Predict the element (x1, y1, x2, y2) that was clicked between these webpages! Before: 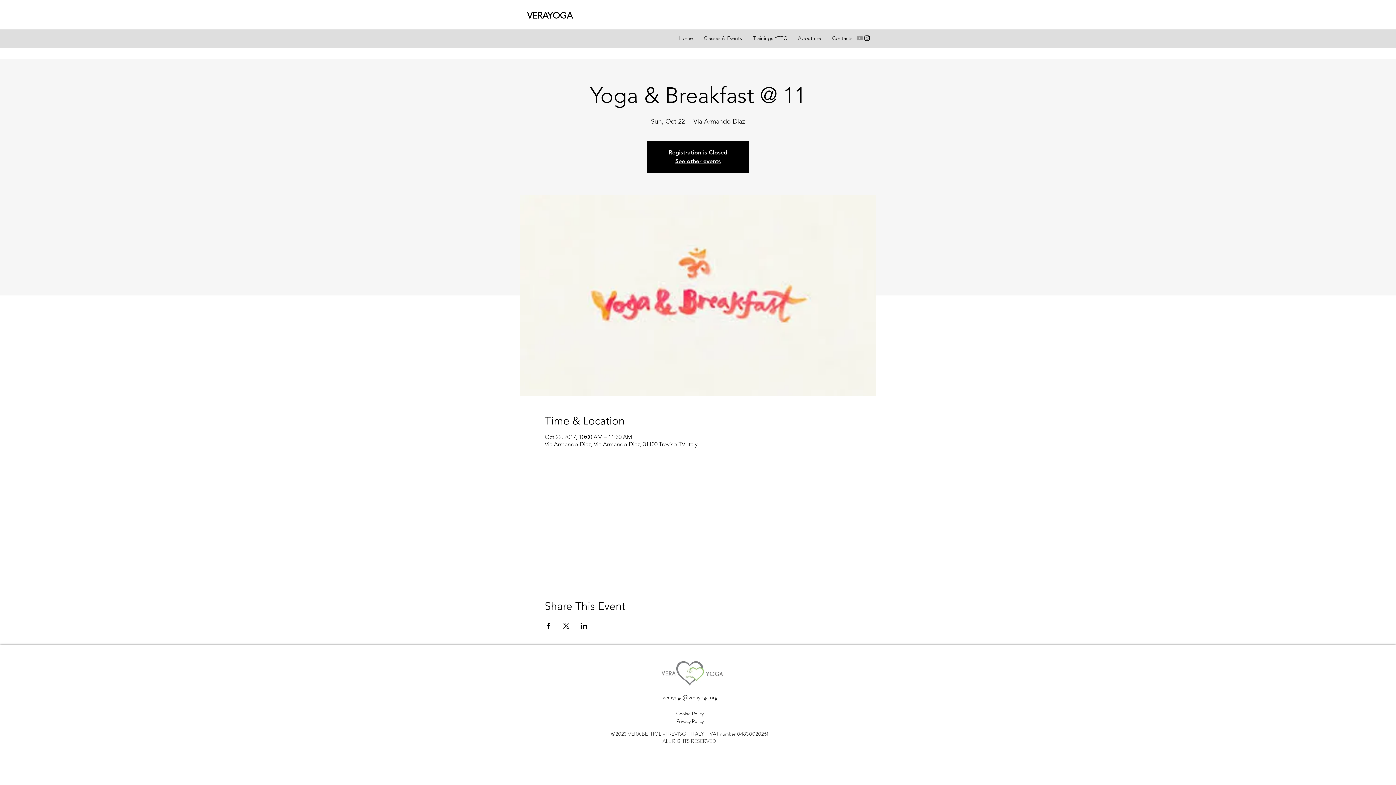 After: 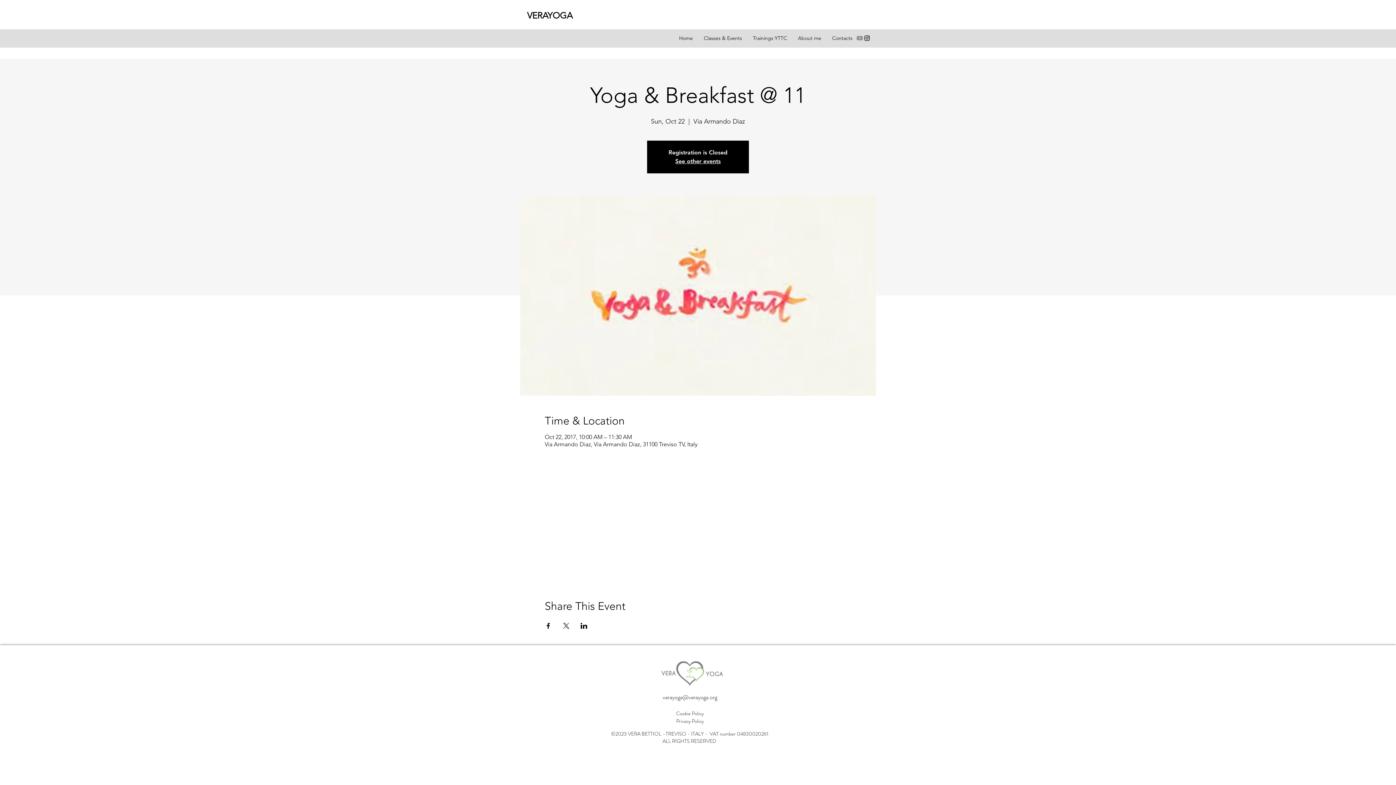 Action: bbox: (562, 623, 569, 629) label: Share event on X